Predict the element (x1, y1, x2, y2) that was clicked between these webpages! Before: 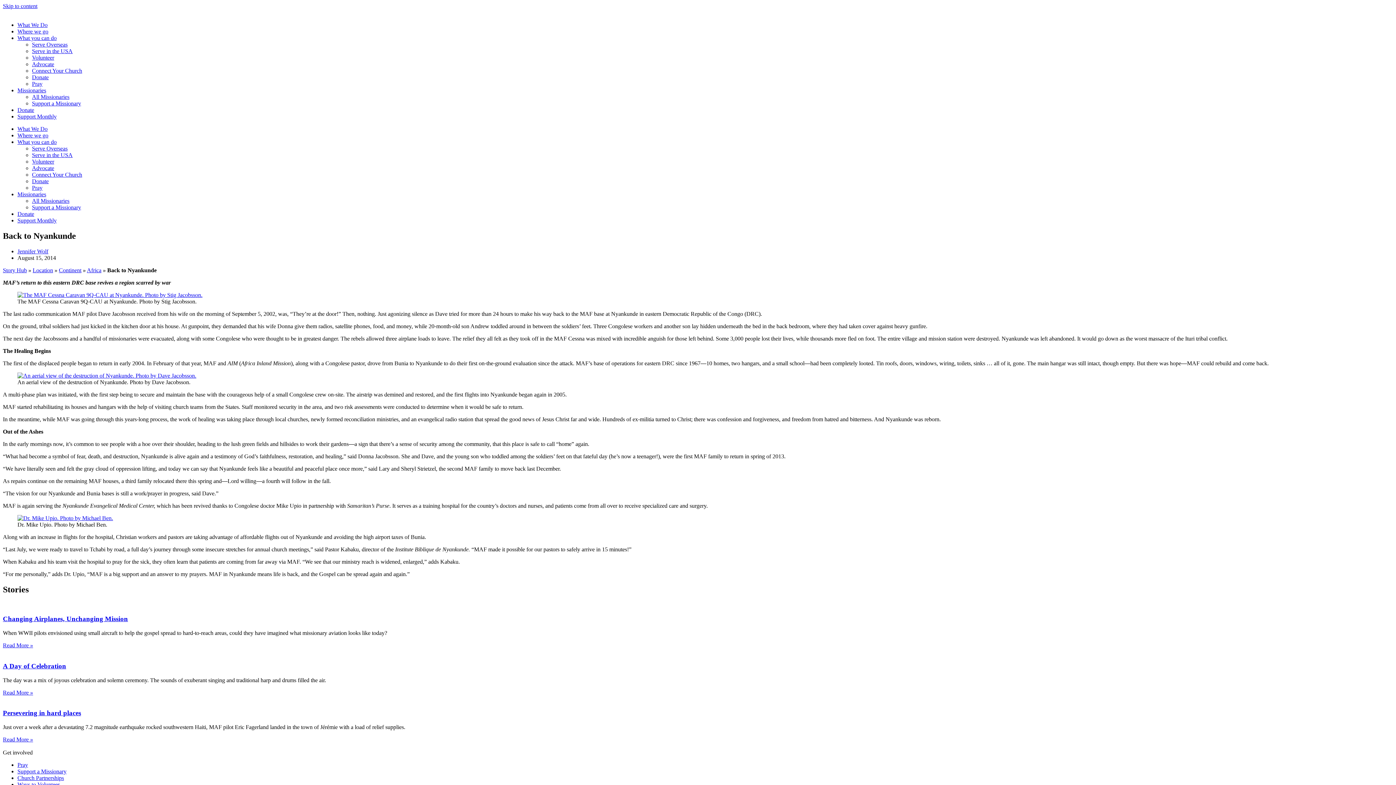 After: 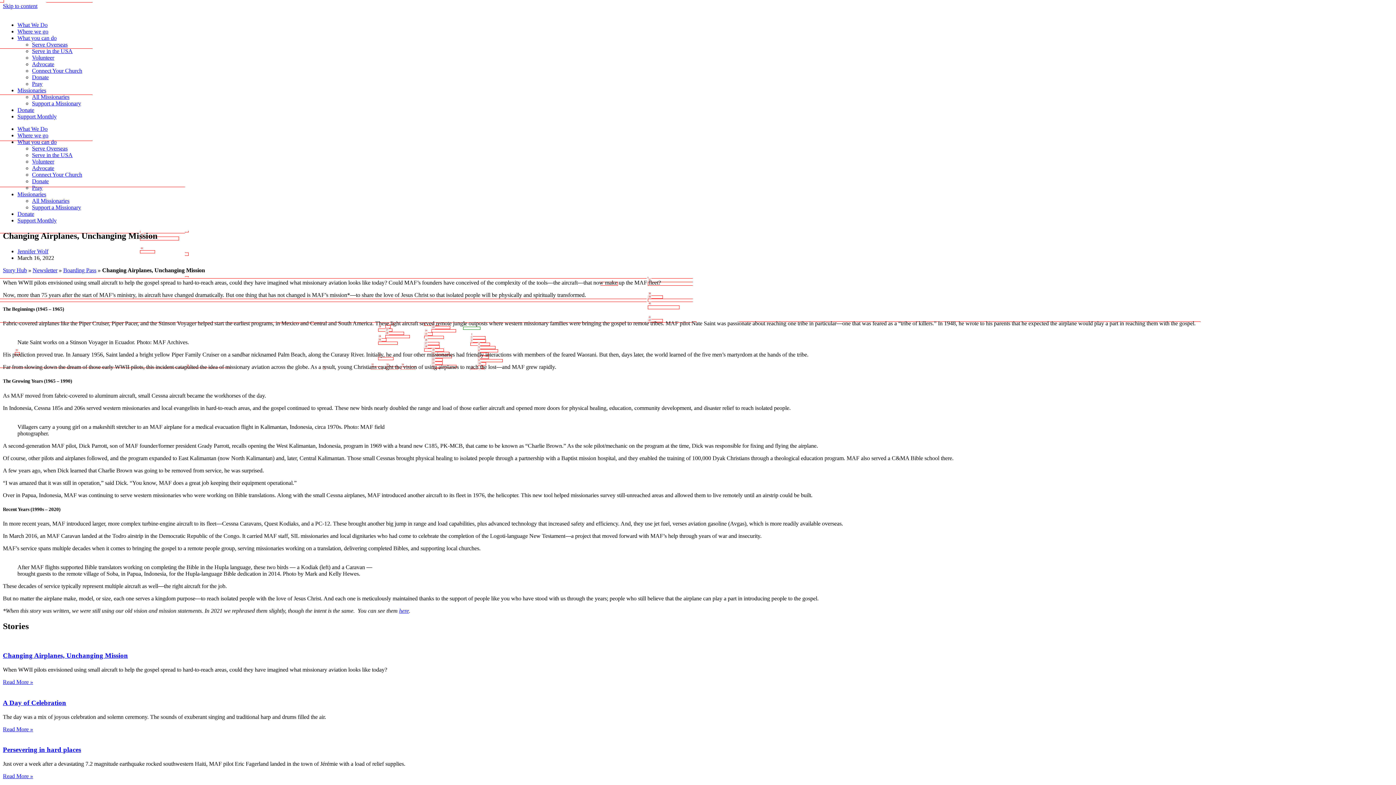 Action: bbox: (2, 602, 1393, 608)